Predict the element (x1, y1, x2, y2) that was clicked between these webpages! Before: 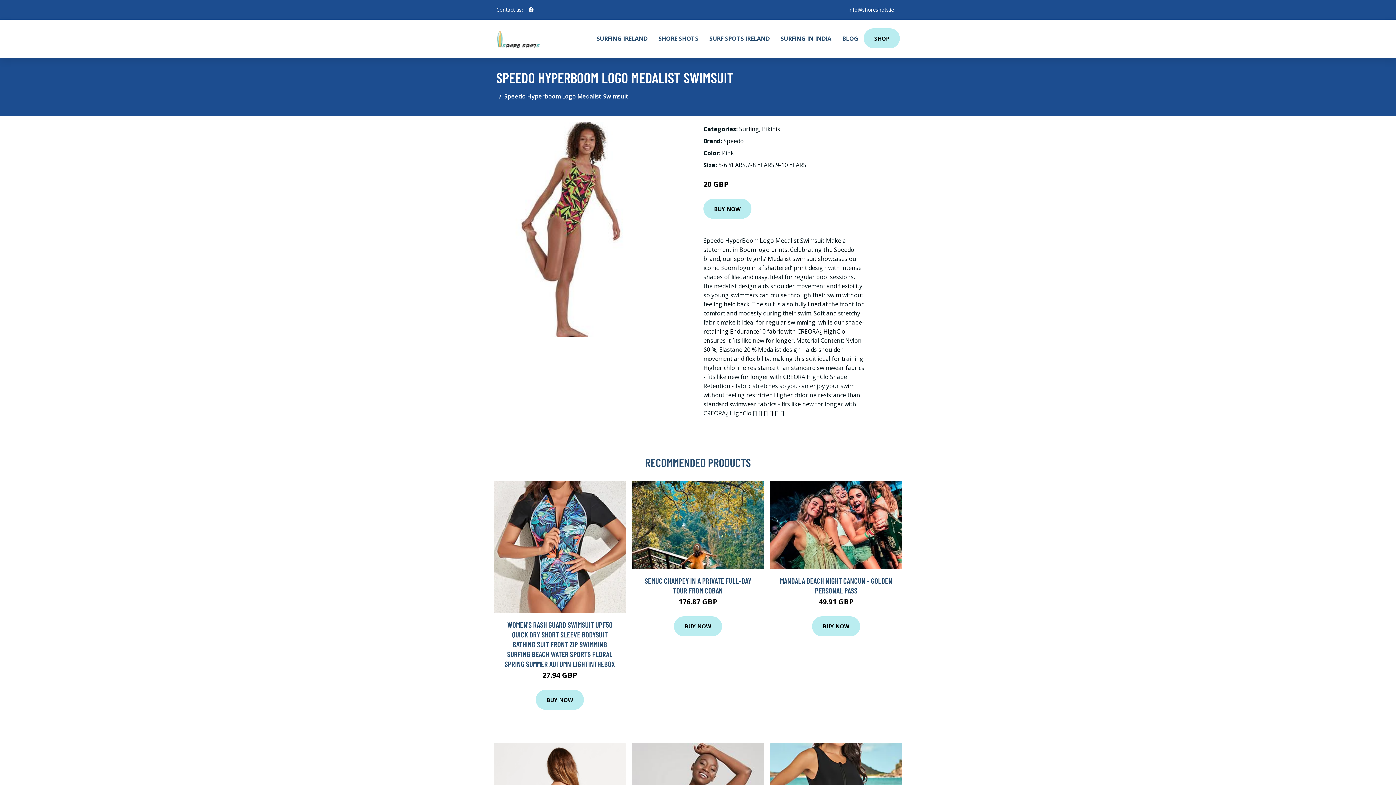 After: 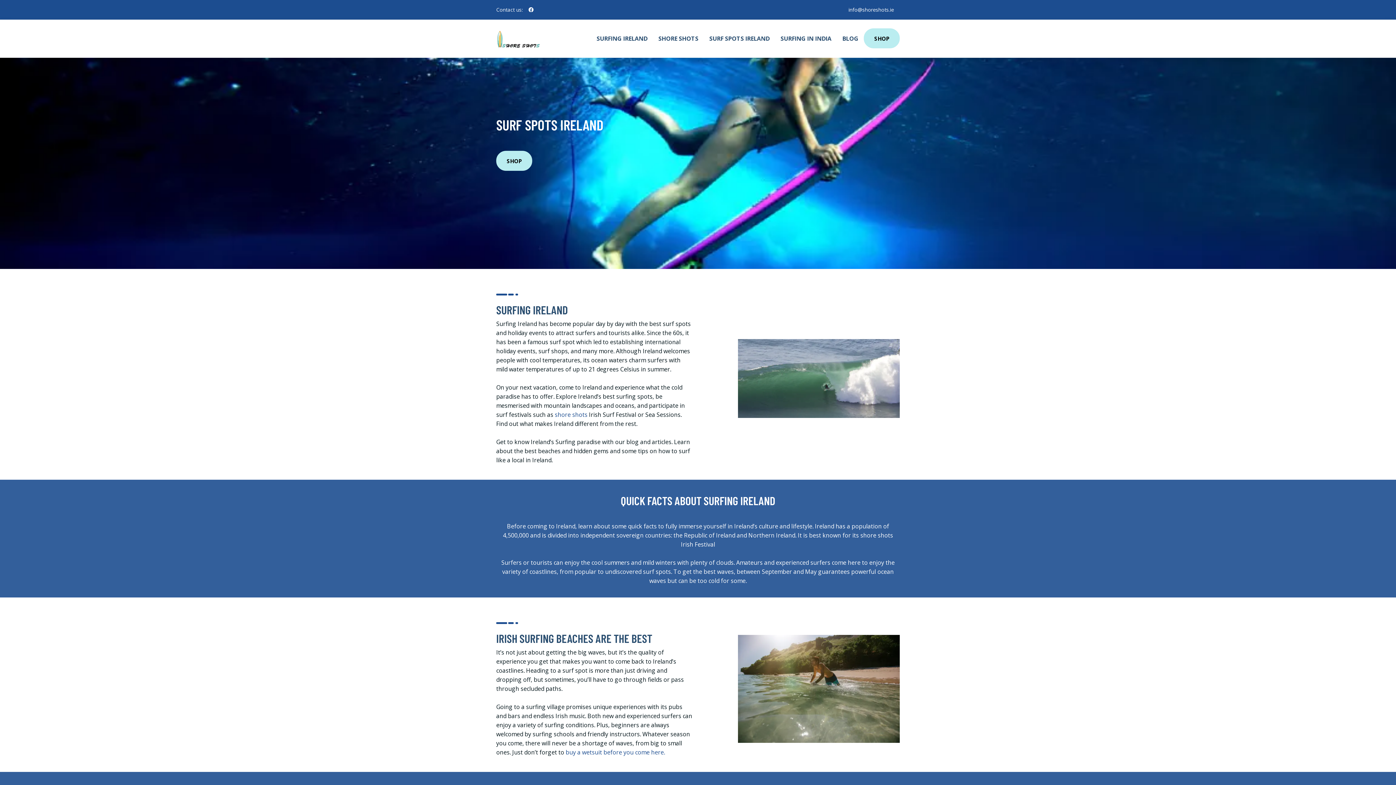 Action: bbox: (580, 19, 591, 48)